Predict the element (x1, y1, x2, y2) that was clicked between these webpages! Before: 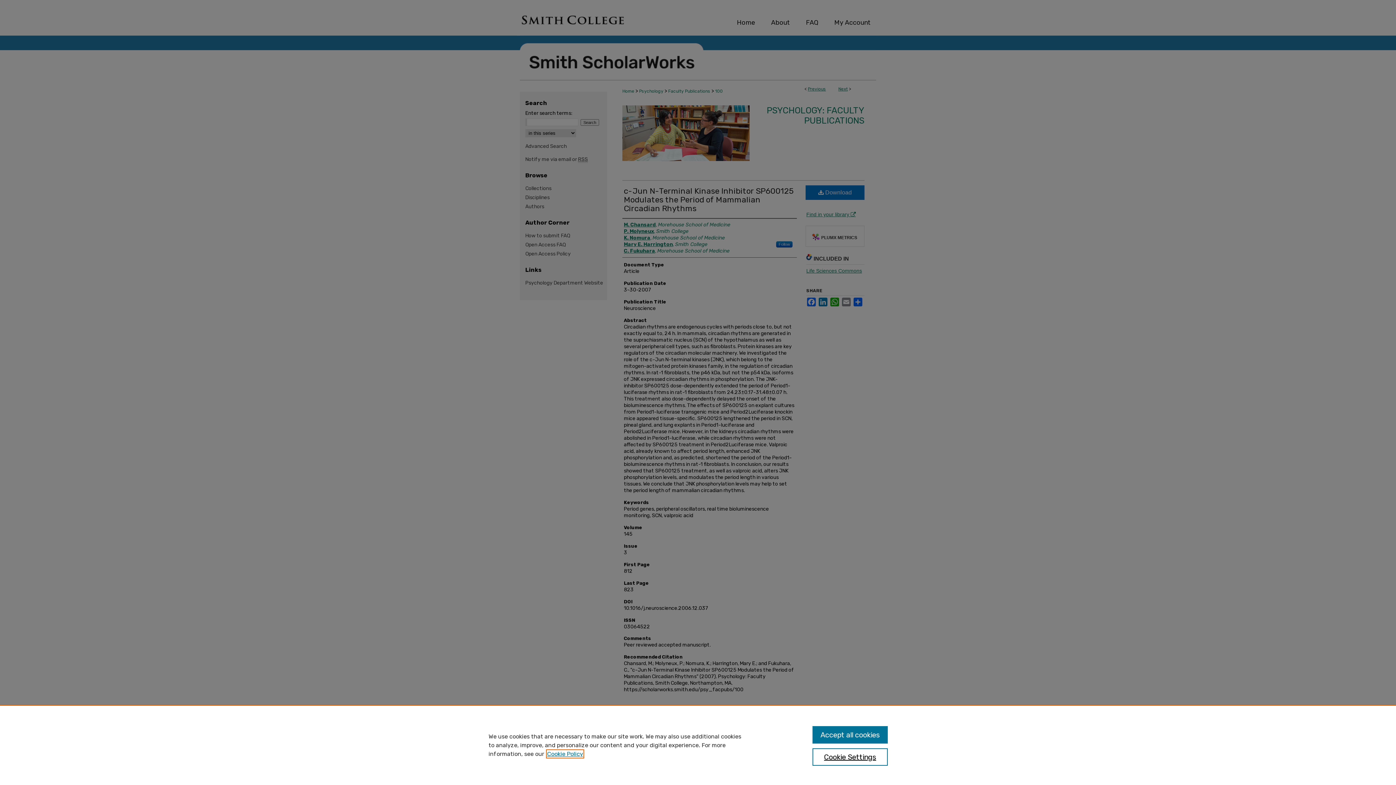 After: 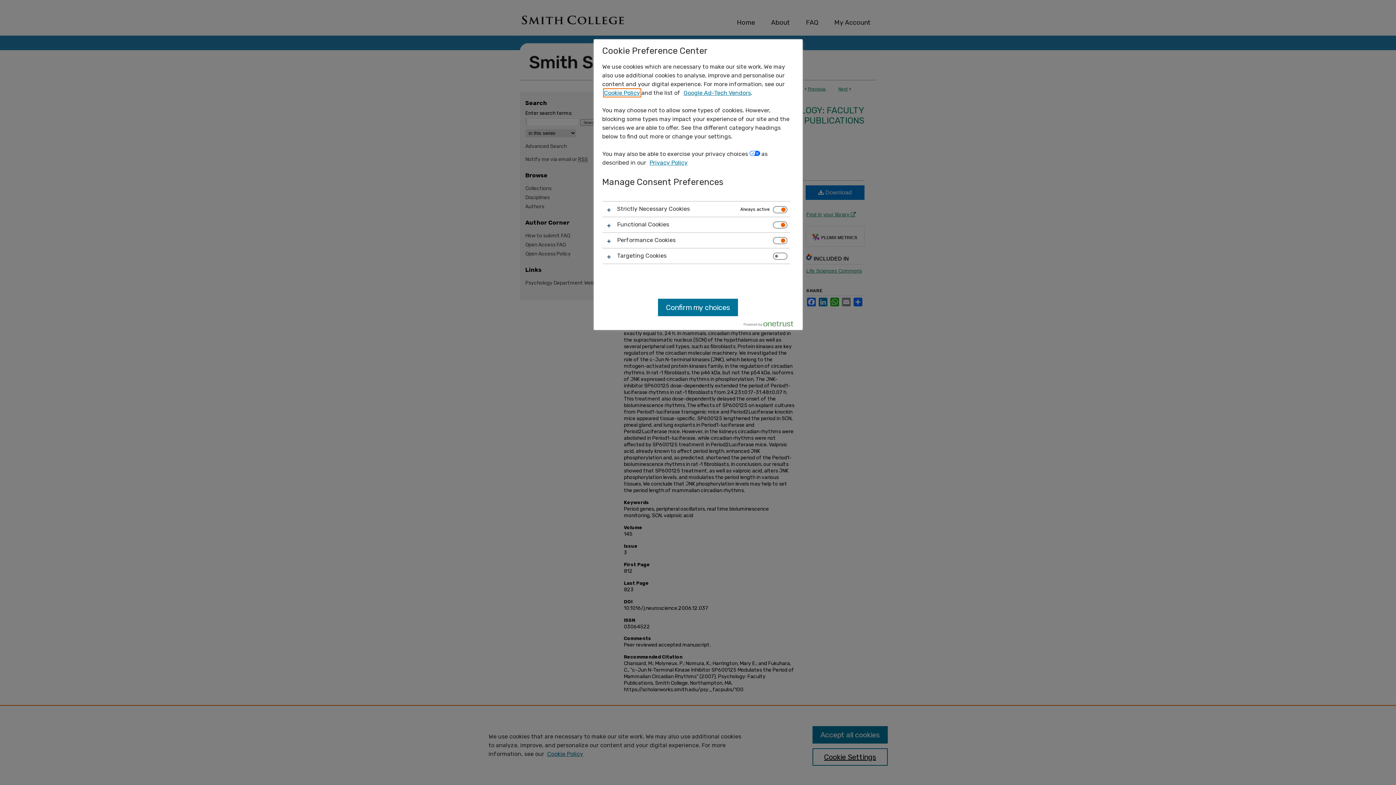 Action: label: Cookie Settings bbox: (812, 748, 887, 766)